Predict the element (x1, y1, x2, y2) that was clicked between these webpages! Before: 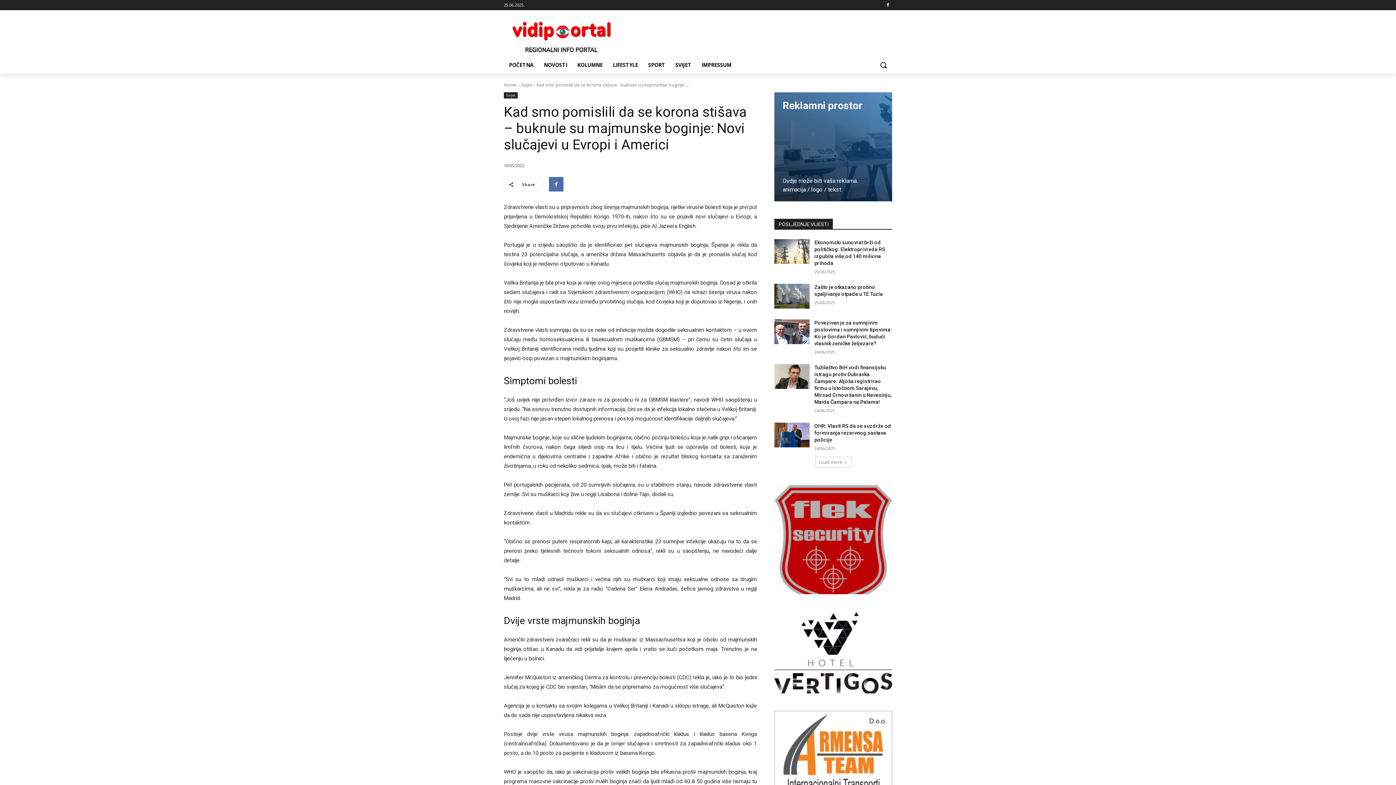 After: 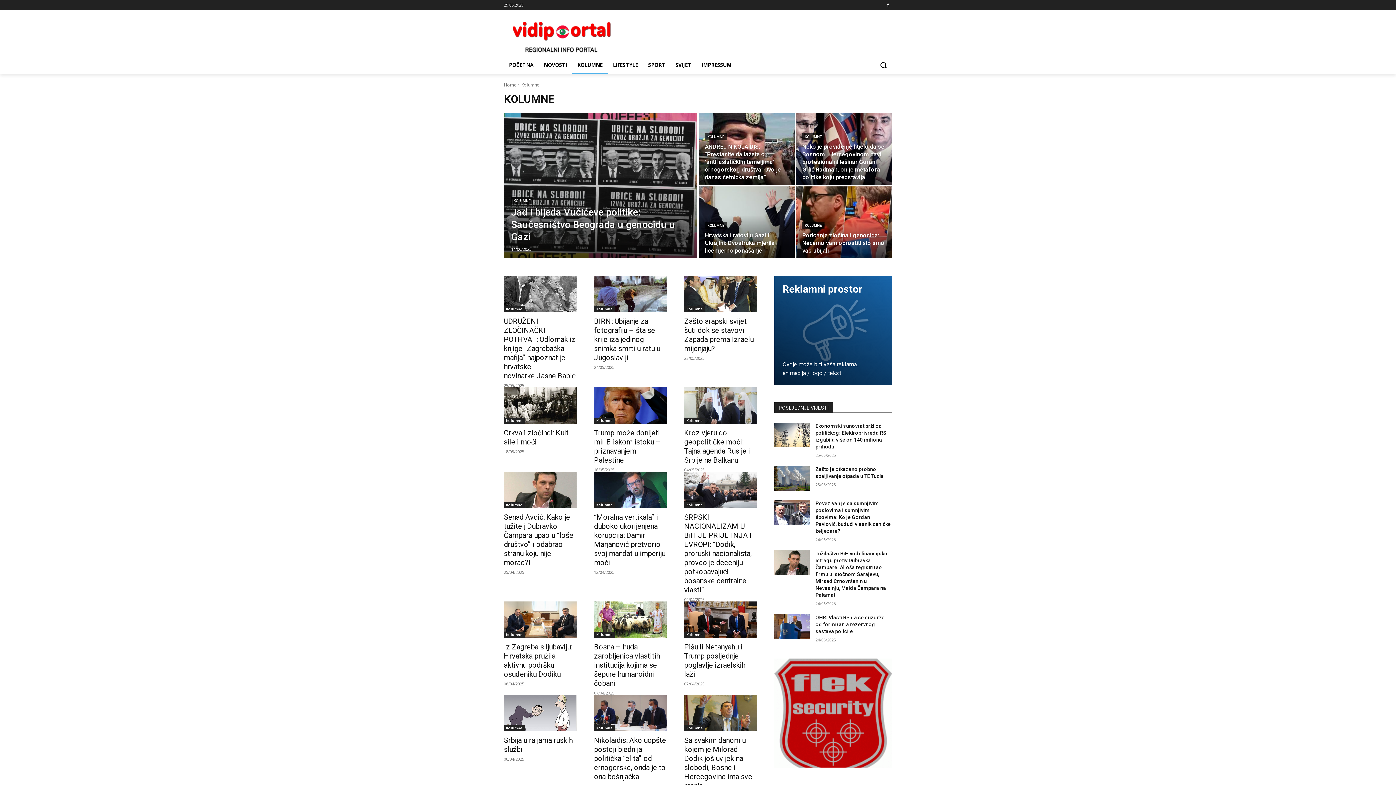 Action: label: KOLUMNE bbox: (572, 56, 608, 73)